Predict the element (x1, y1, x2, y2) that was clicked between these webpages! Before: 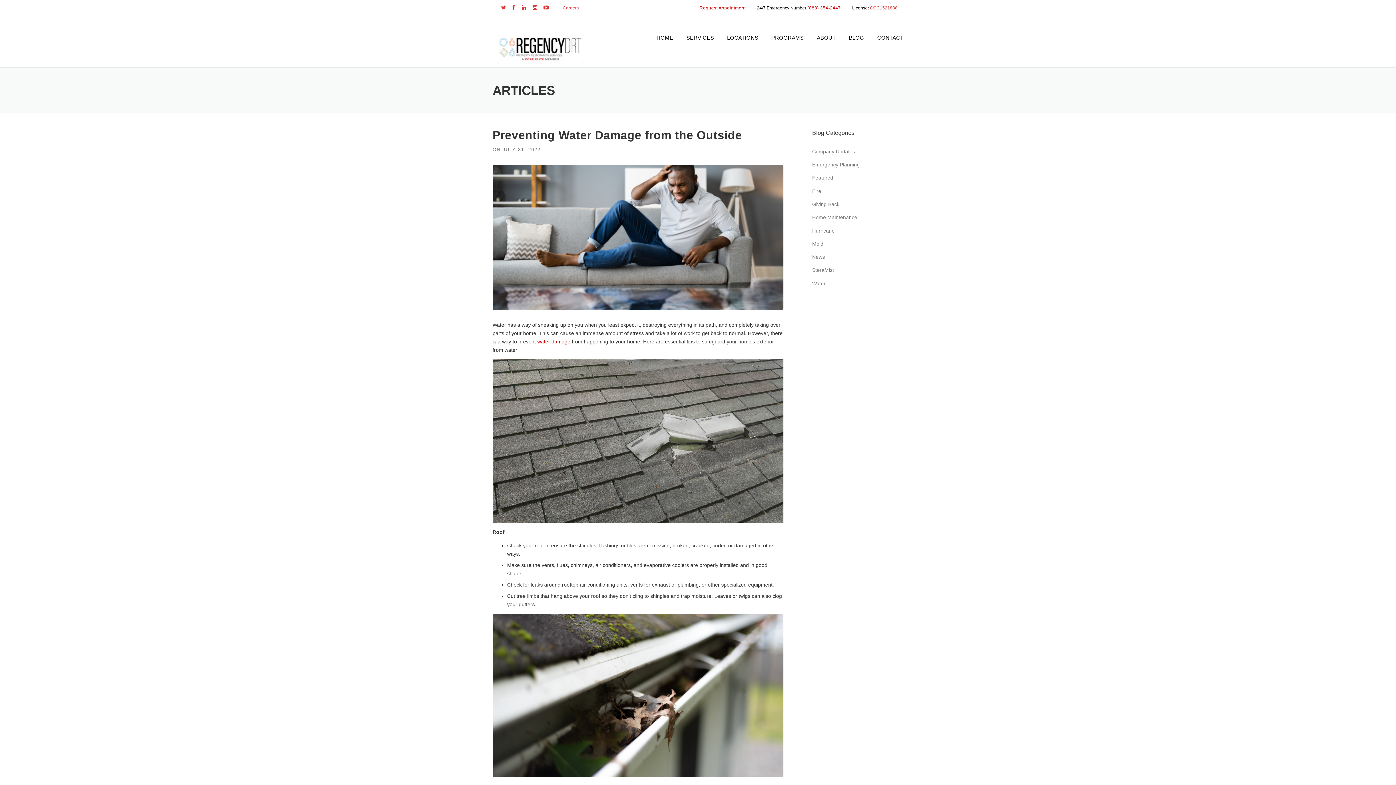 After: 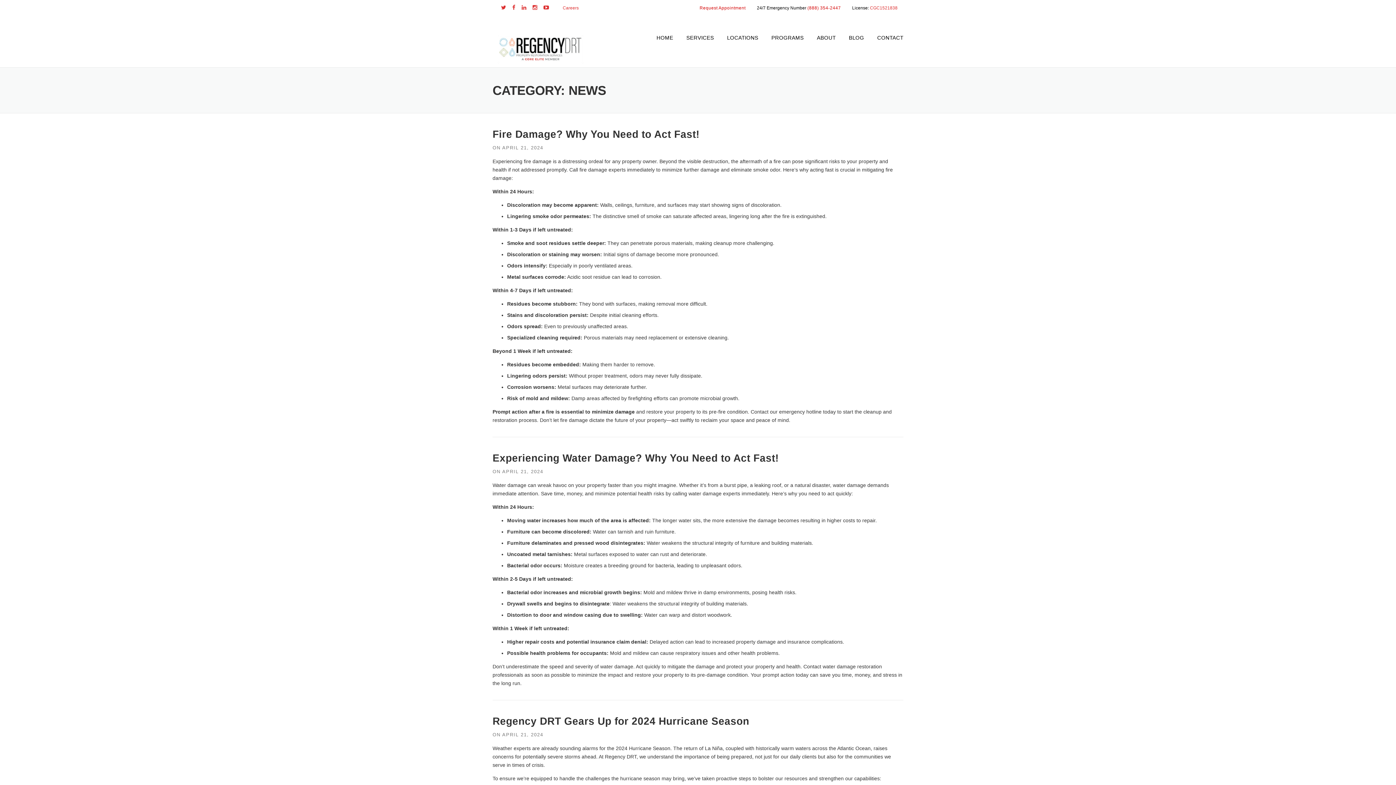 Action: bbox: (812, 254, 825, 260) label: News